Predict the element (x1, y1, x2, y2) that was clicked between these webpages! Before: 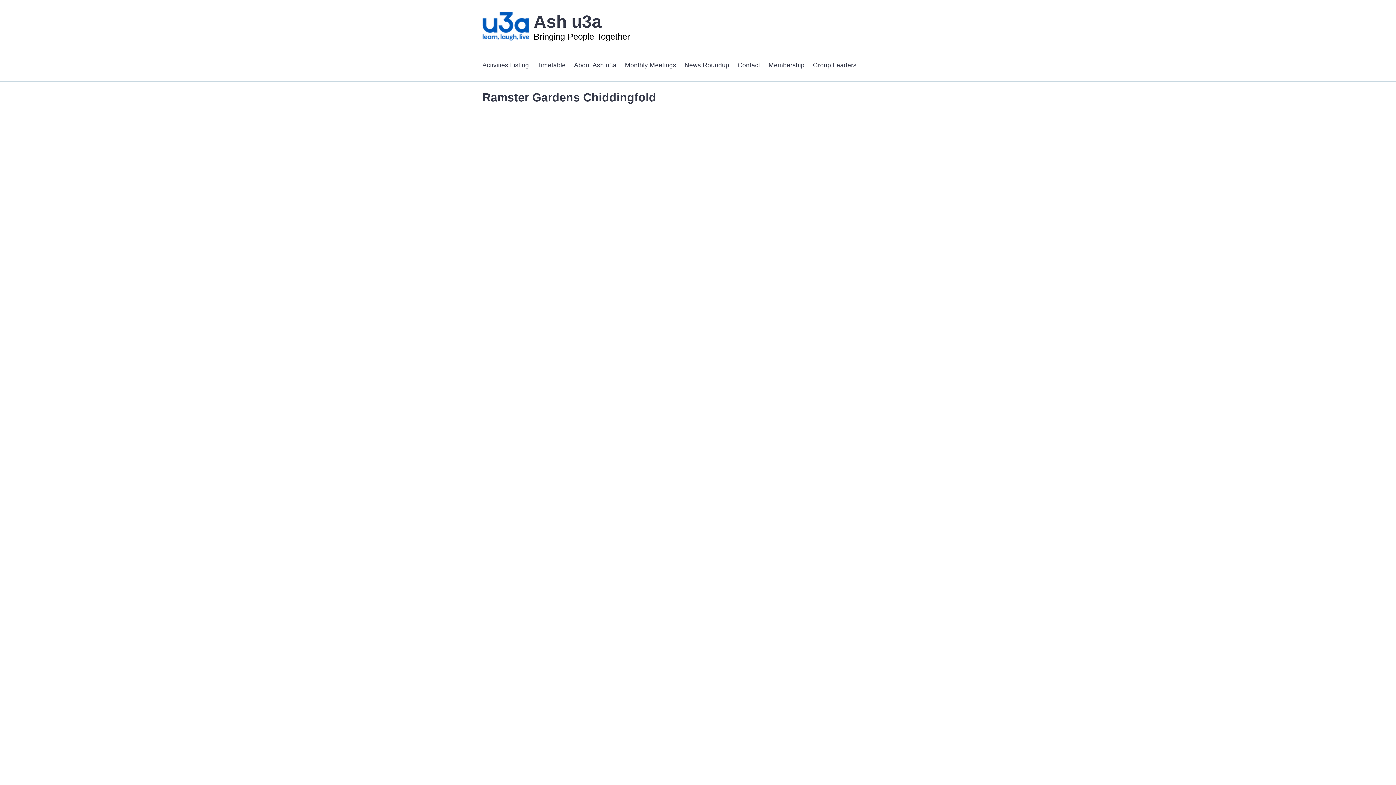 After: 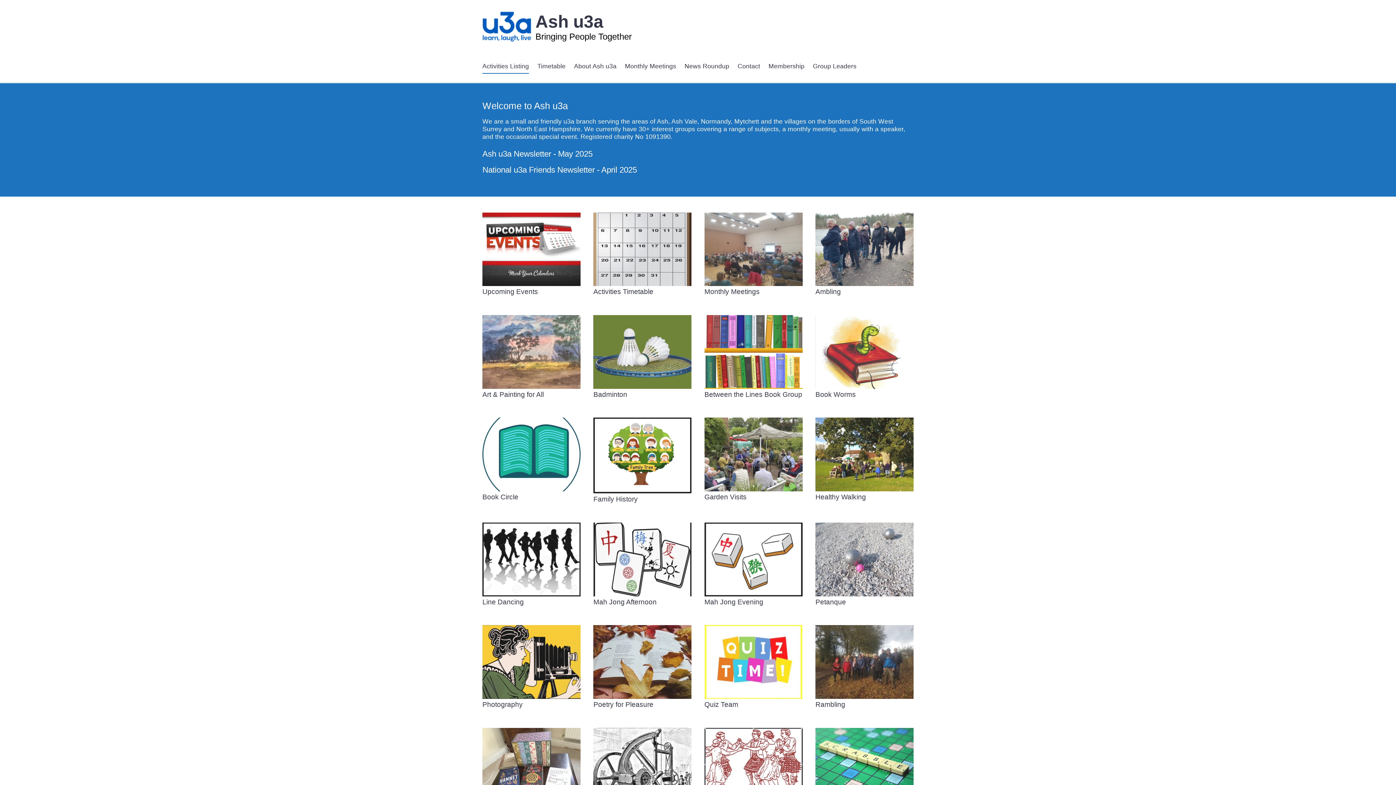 Action: bbox: (482, 34, 533, 42)